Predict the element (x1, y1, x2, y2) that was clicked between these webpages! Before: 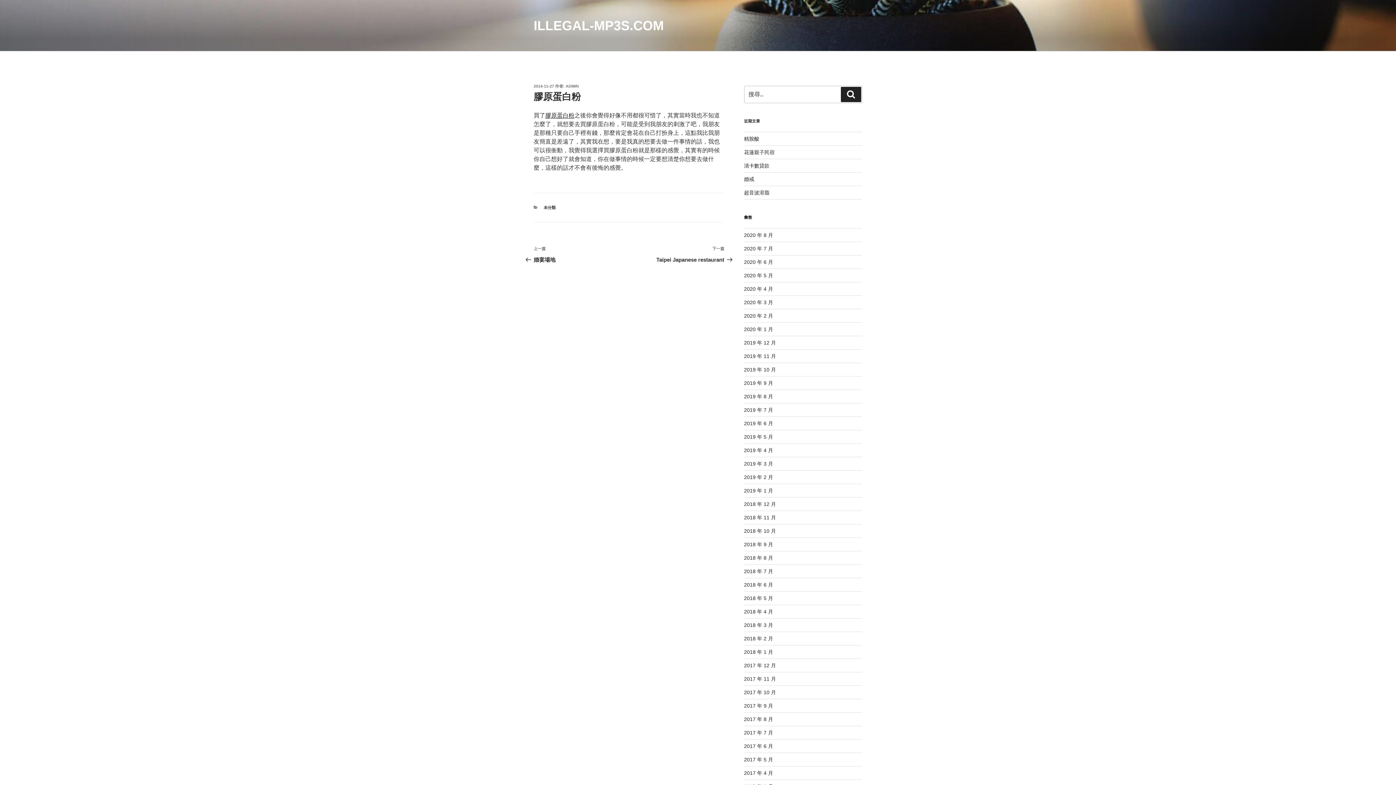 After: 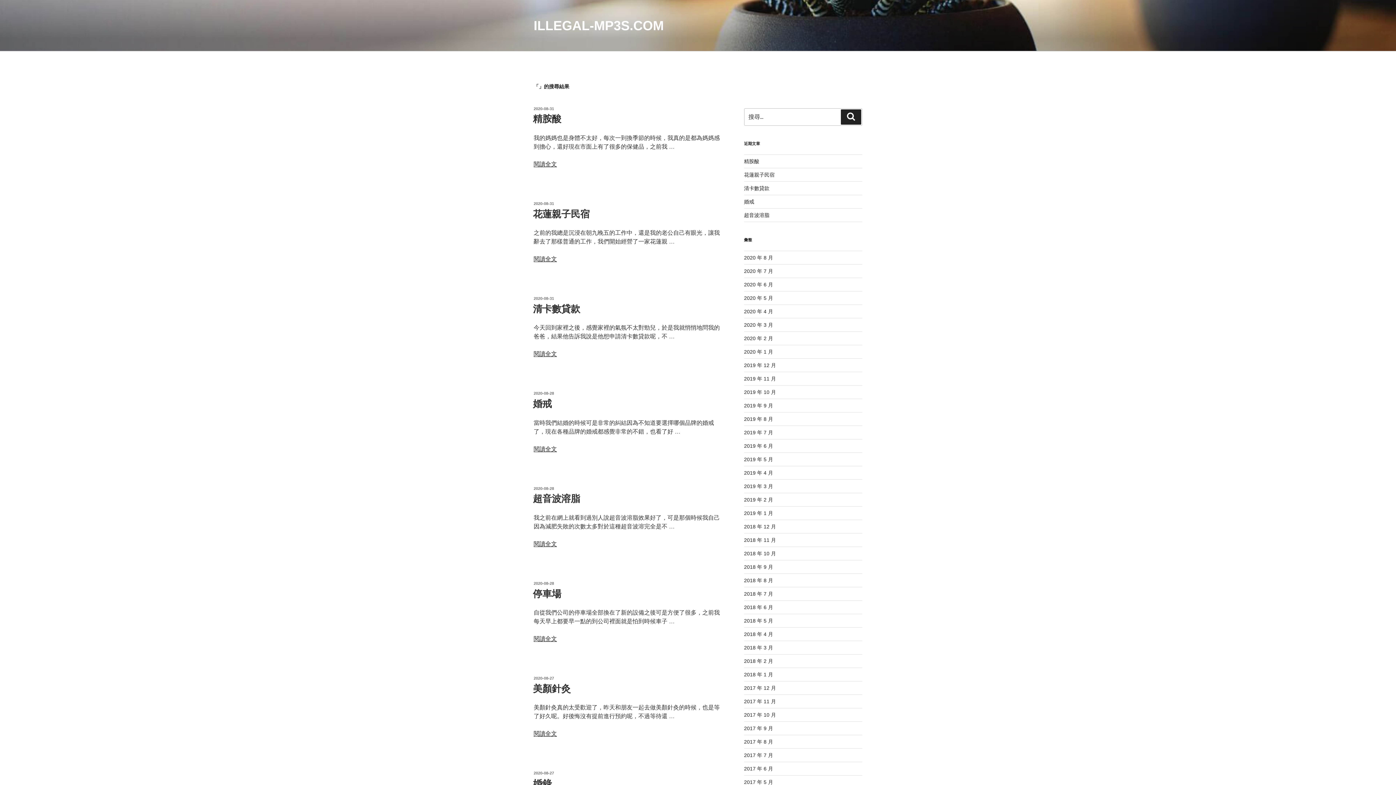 Action: label: 搜尋 bbox: (841, 86, 861, 102)